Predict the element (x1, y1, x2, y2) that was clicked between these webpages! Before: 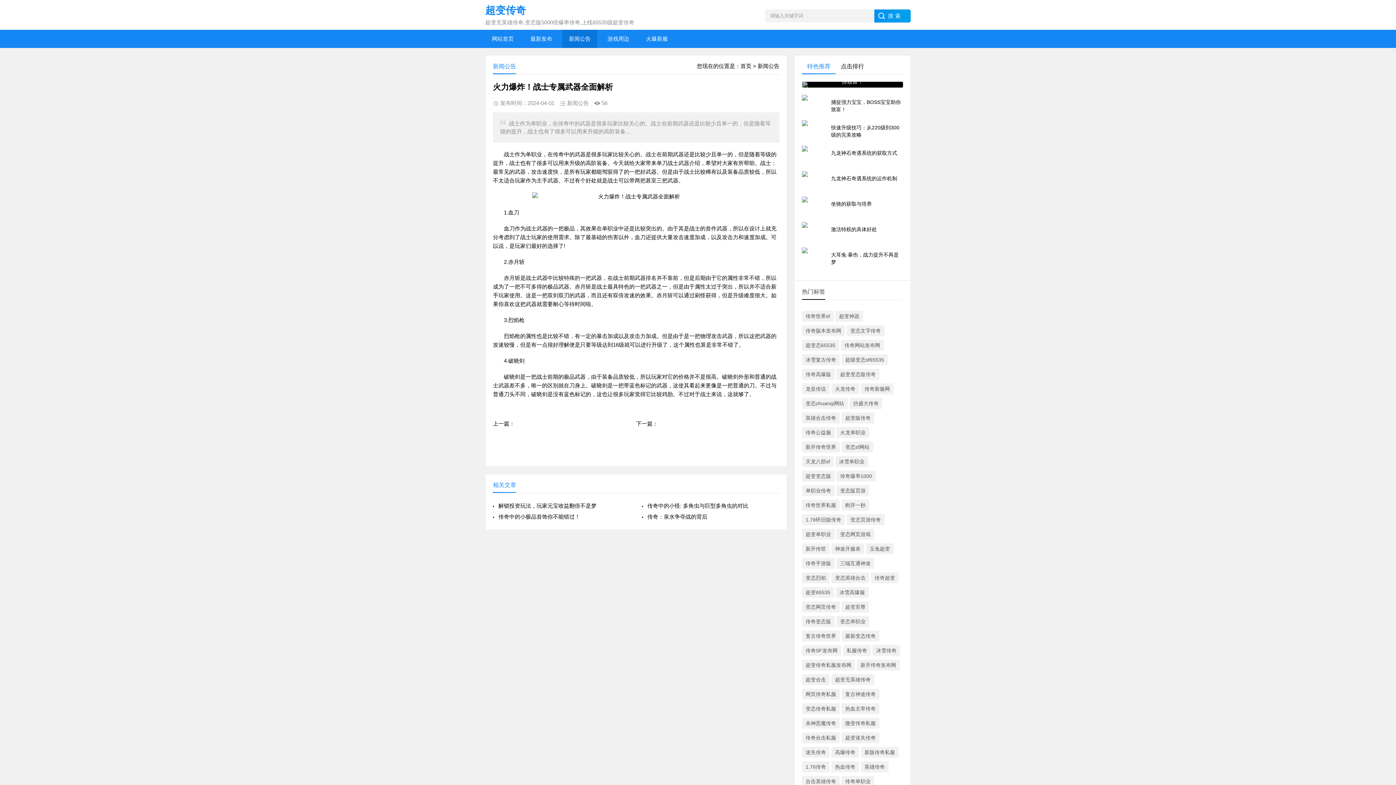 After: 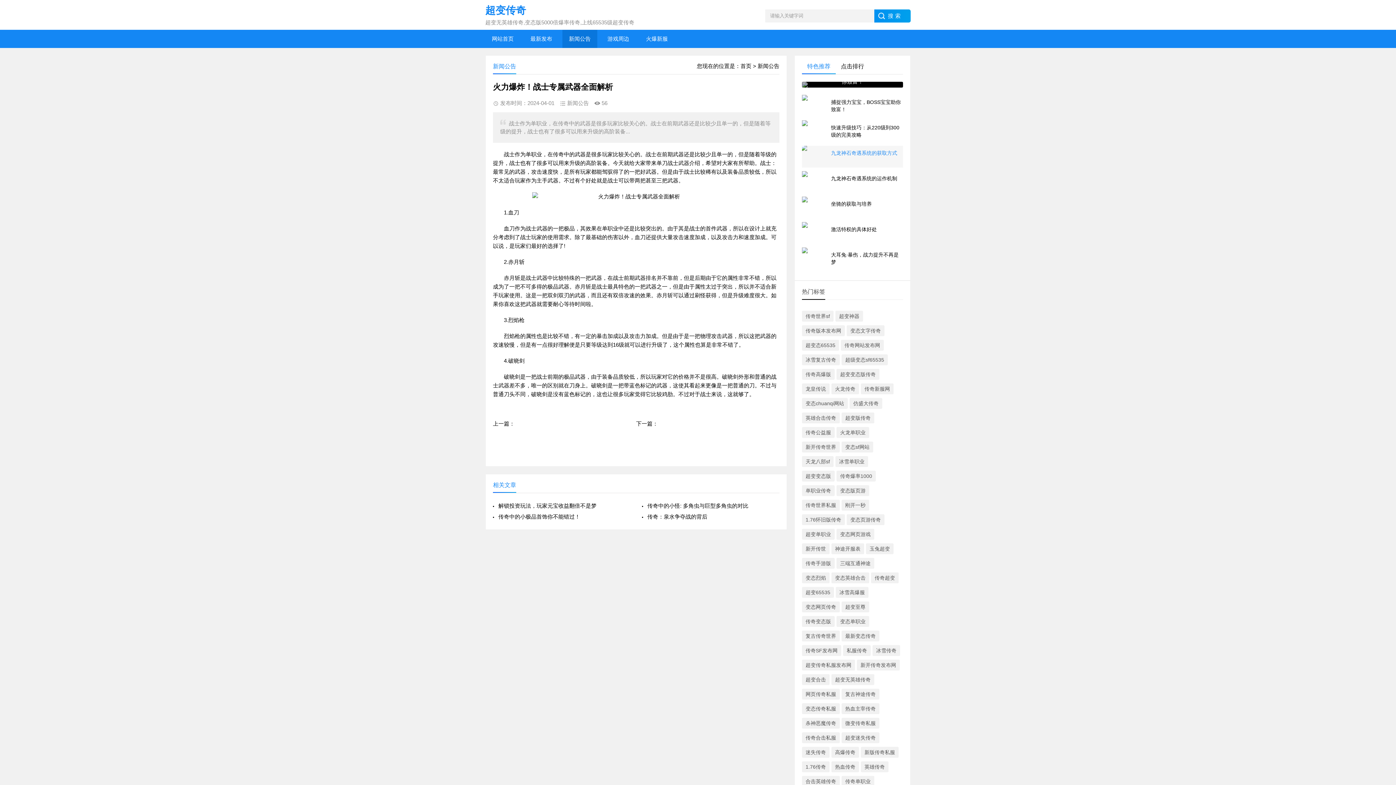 Action: bbox: (802, 149, 903, 156) label: 九龙神石奇遇系统的获取方式